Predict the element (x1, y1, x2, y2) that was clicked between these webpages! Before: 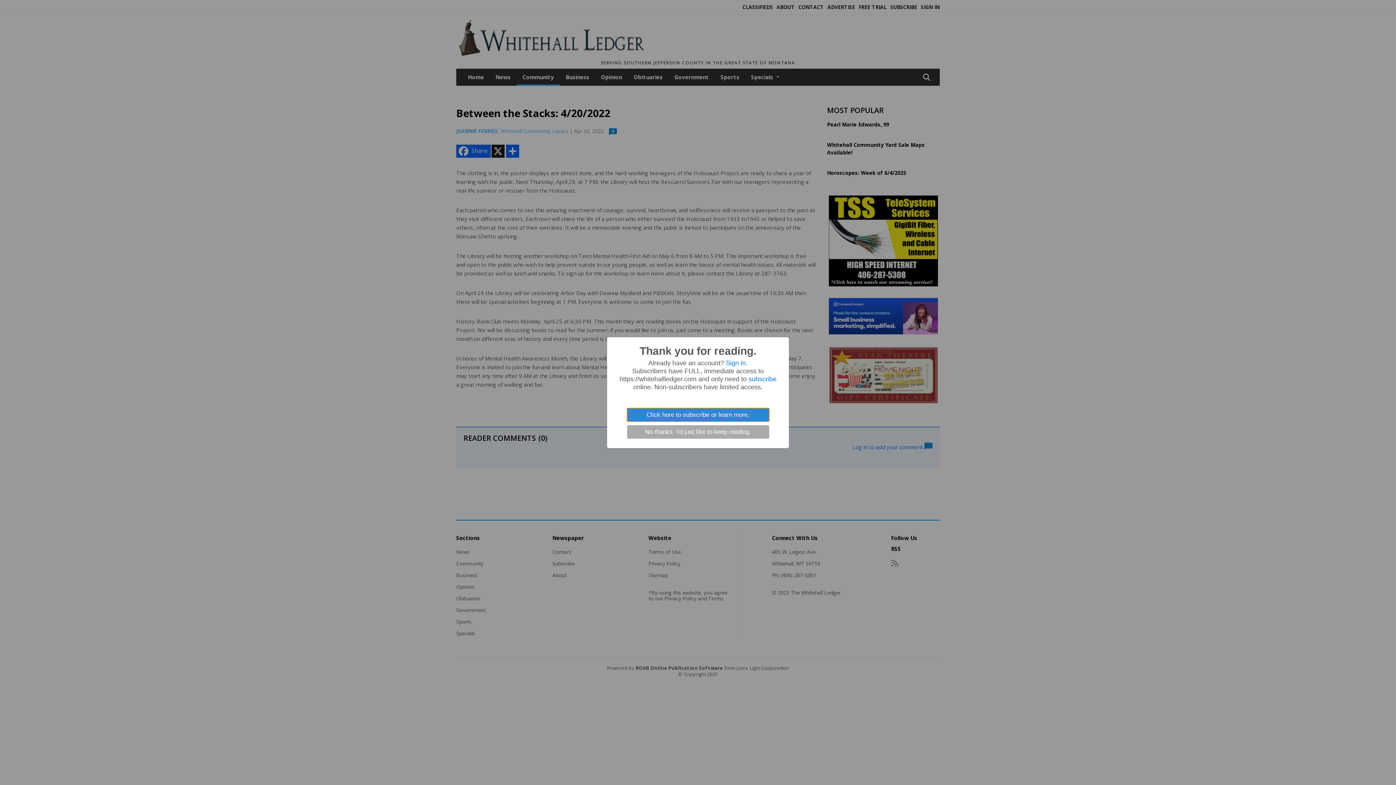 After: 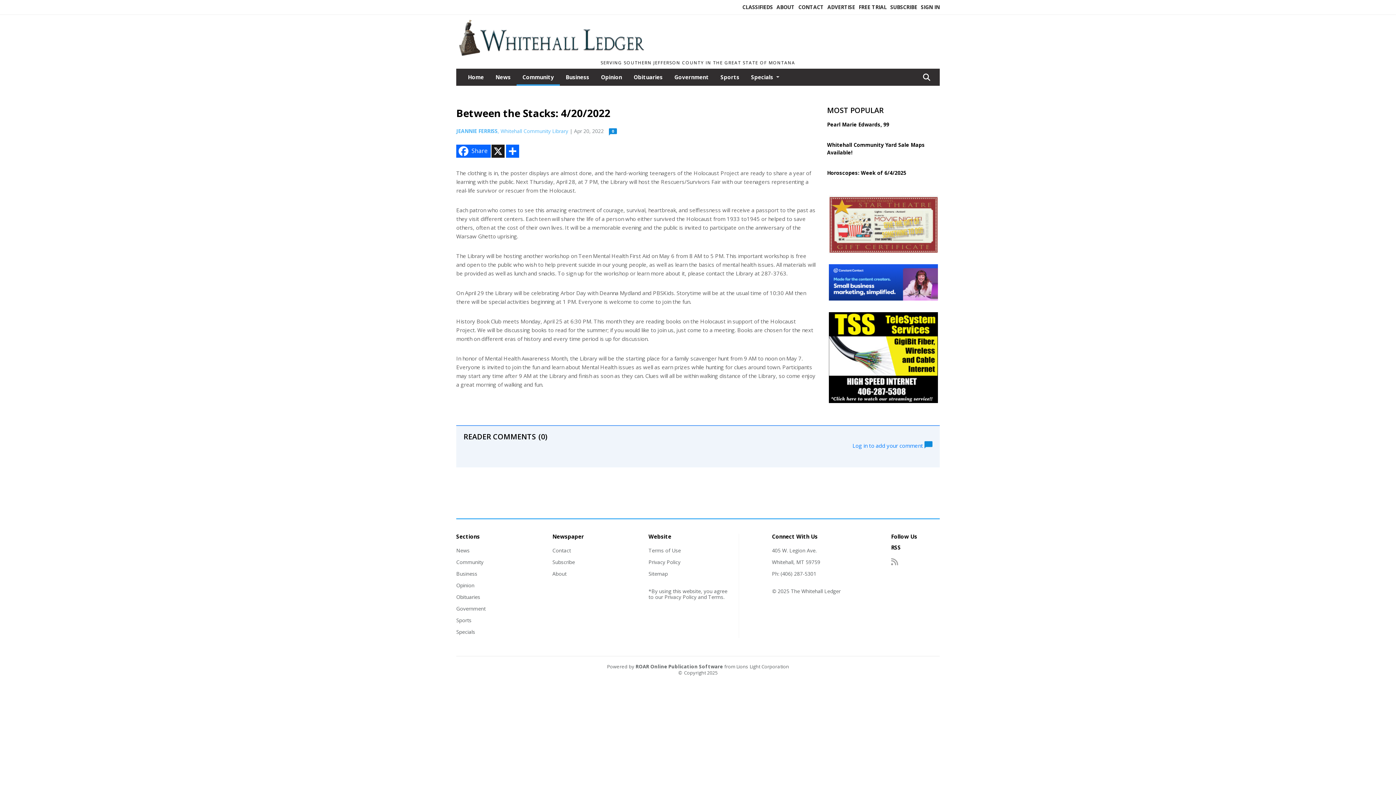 Action: label: No thanks. I'd just like to keep reading. bbox: (627, 425, 769, 438)